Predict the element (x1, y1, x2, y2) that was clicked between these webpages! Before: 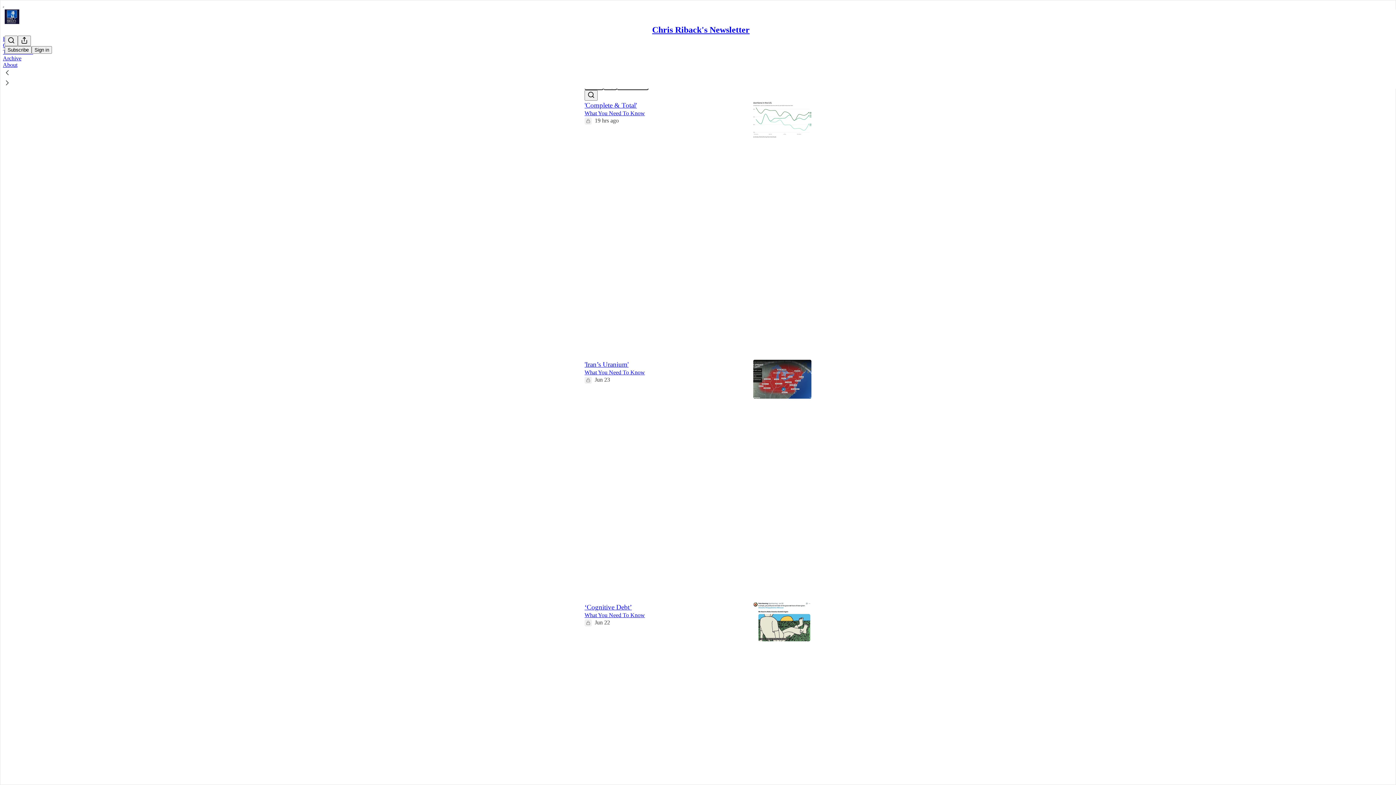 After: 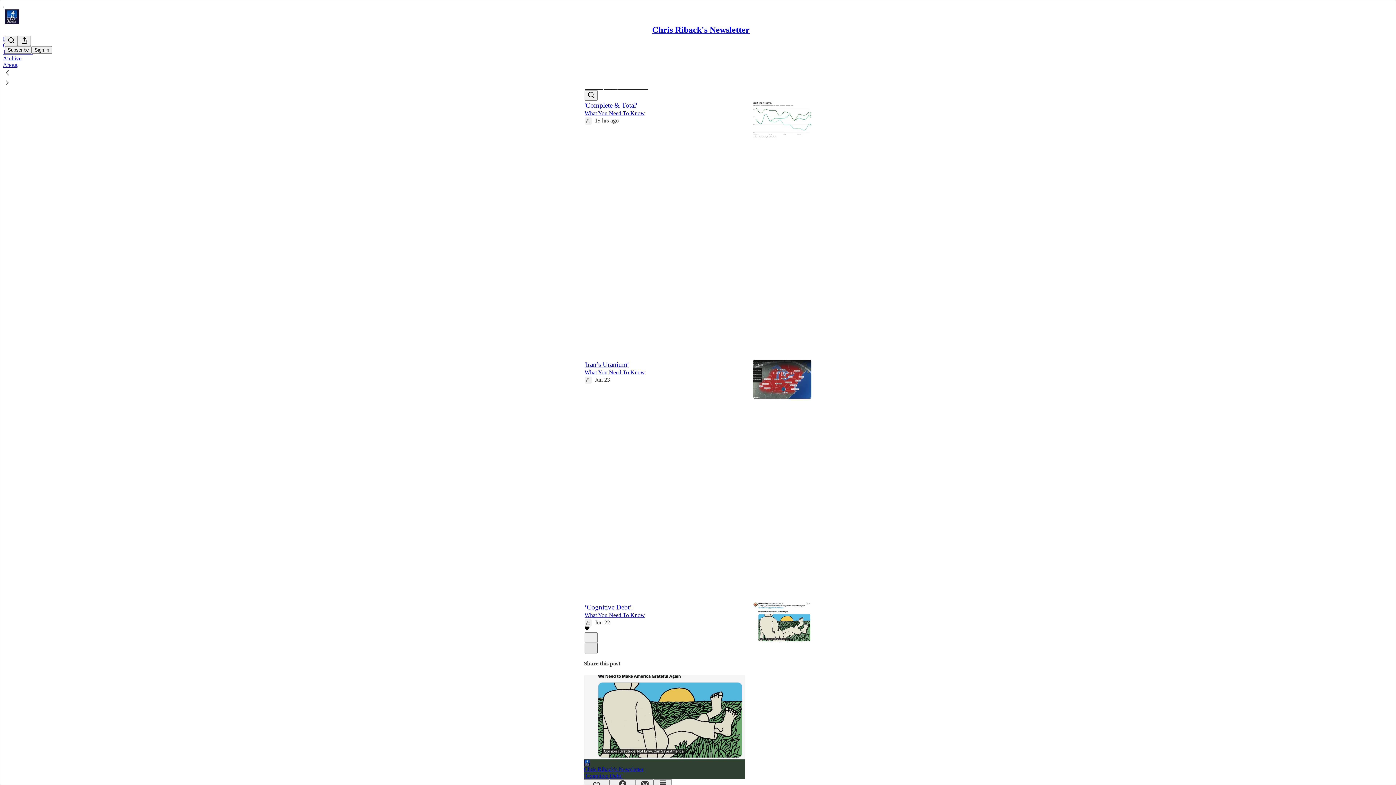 Action: label: X bbox: (584, 643, 597, 653)